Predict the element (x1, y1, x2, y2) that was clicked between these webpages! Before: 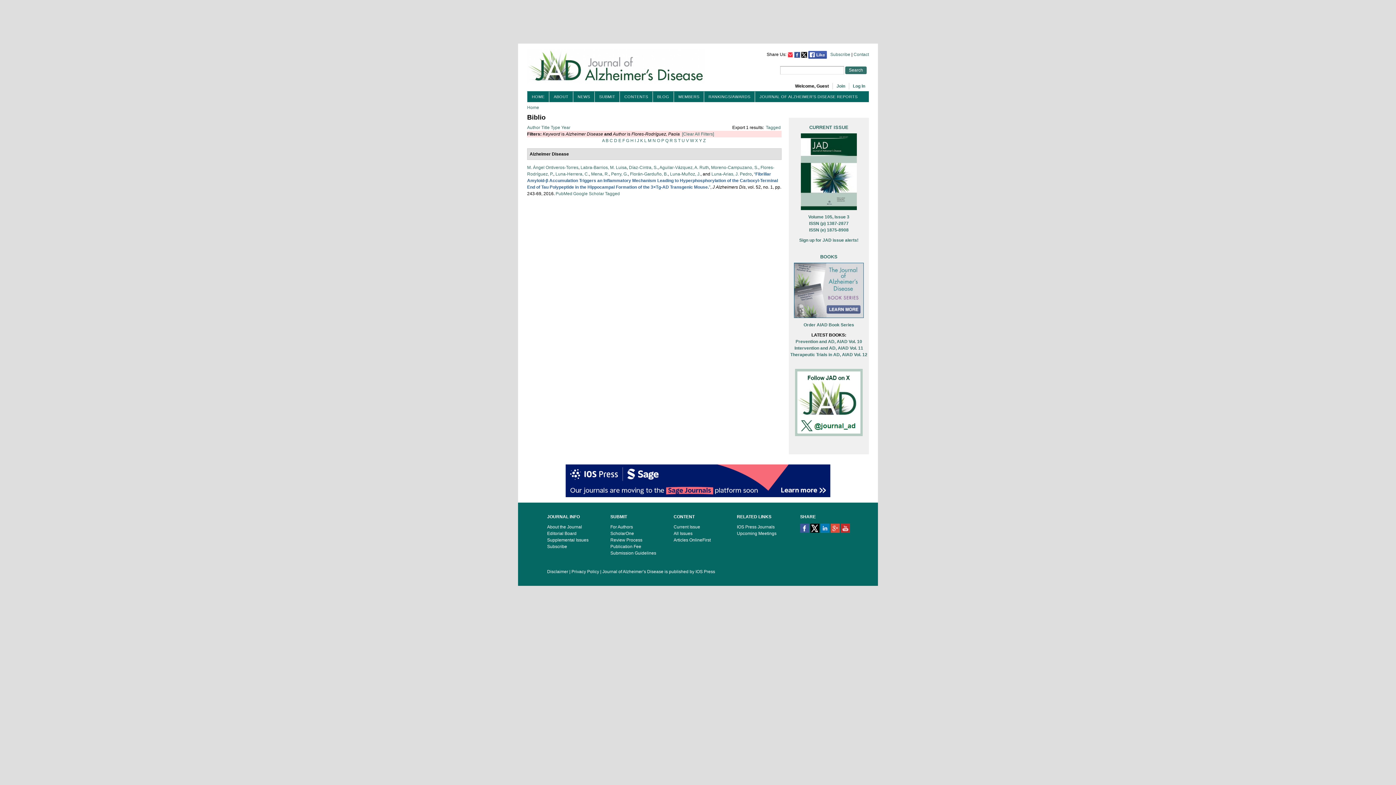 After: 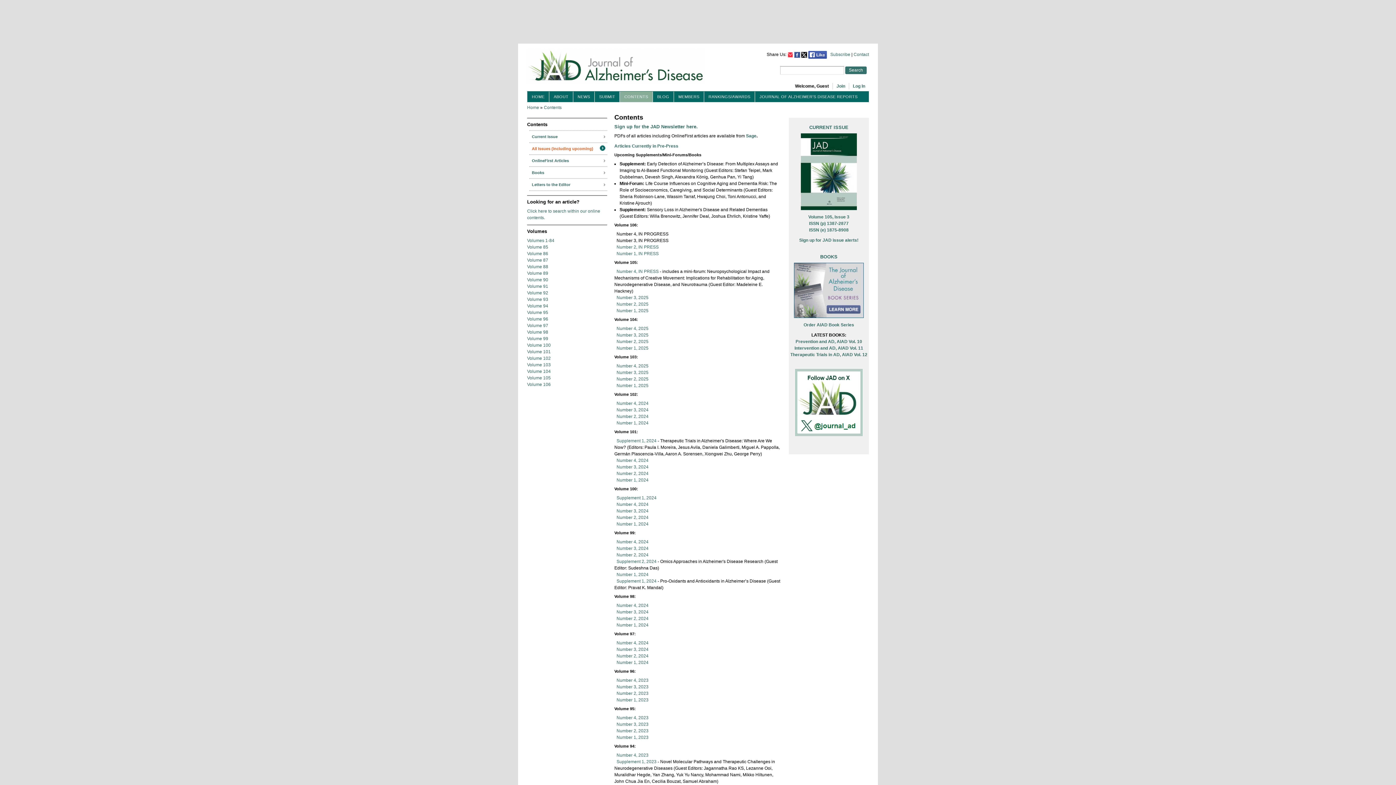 Action: bbox: (673, 531, 692, 536) label: All Issues